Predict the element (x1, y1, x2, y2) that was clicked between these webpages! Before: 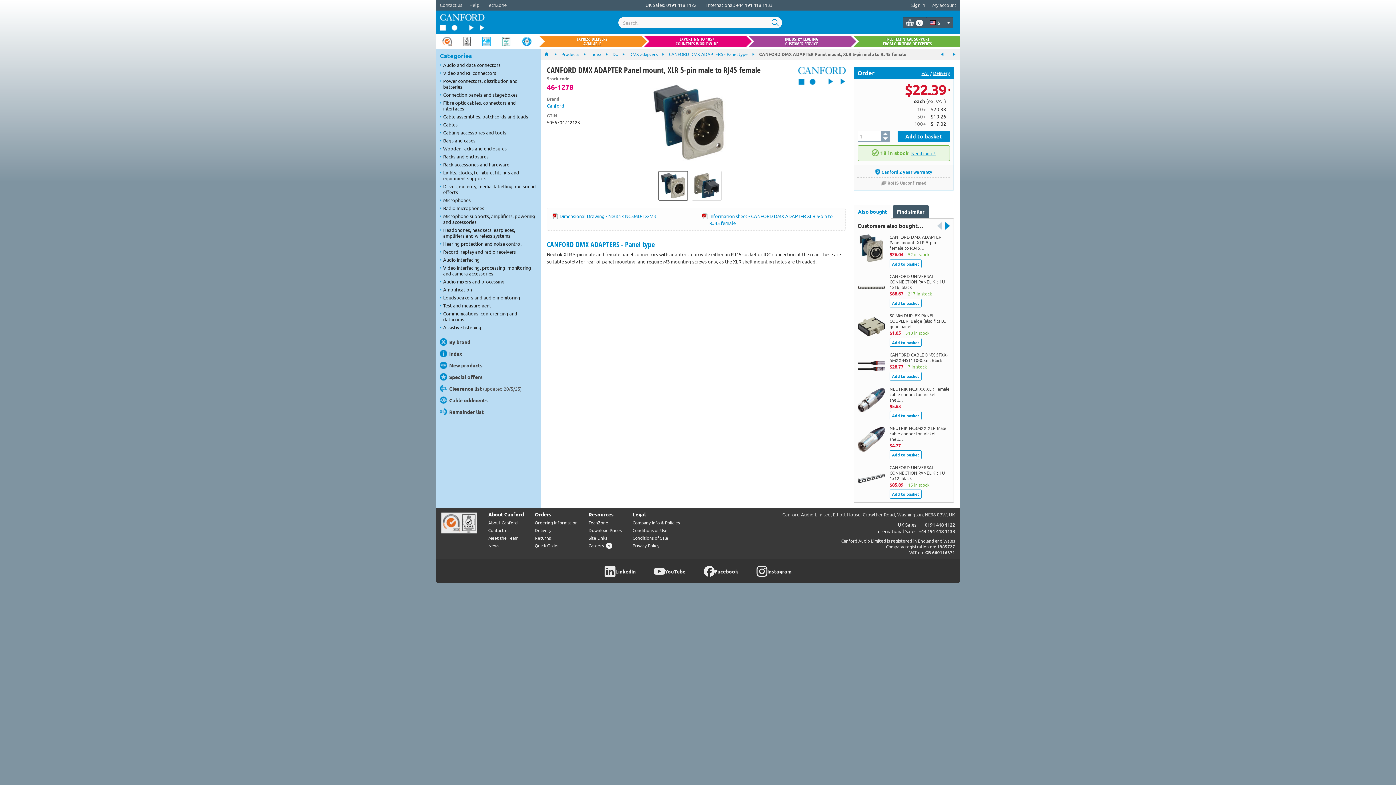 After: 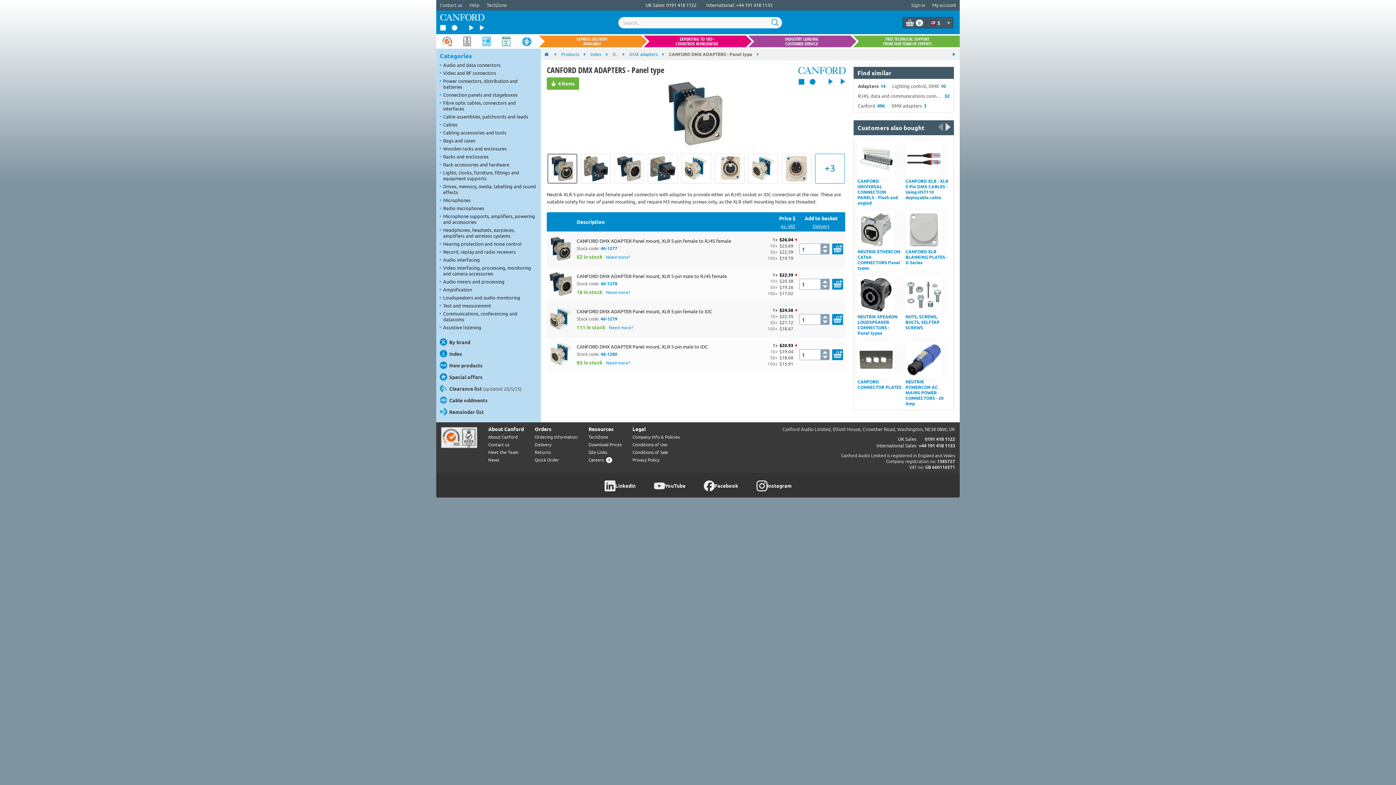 Action: label: CANFORD DMX ADAPTERS - Panel type bbox: (547, 239, 655, 249)